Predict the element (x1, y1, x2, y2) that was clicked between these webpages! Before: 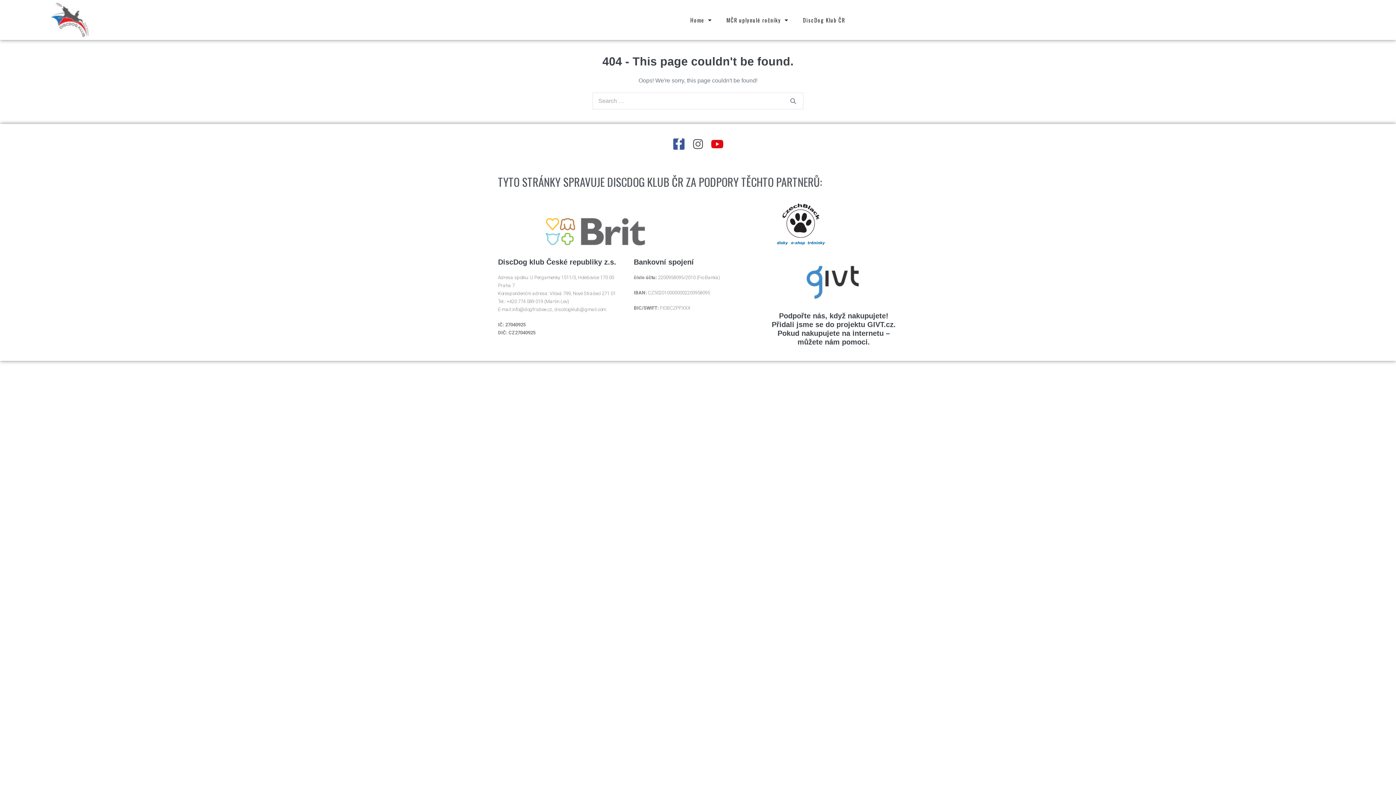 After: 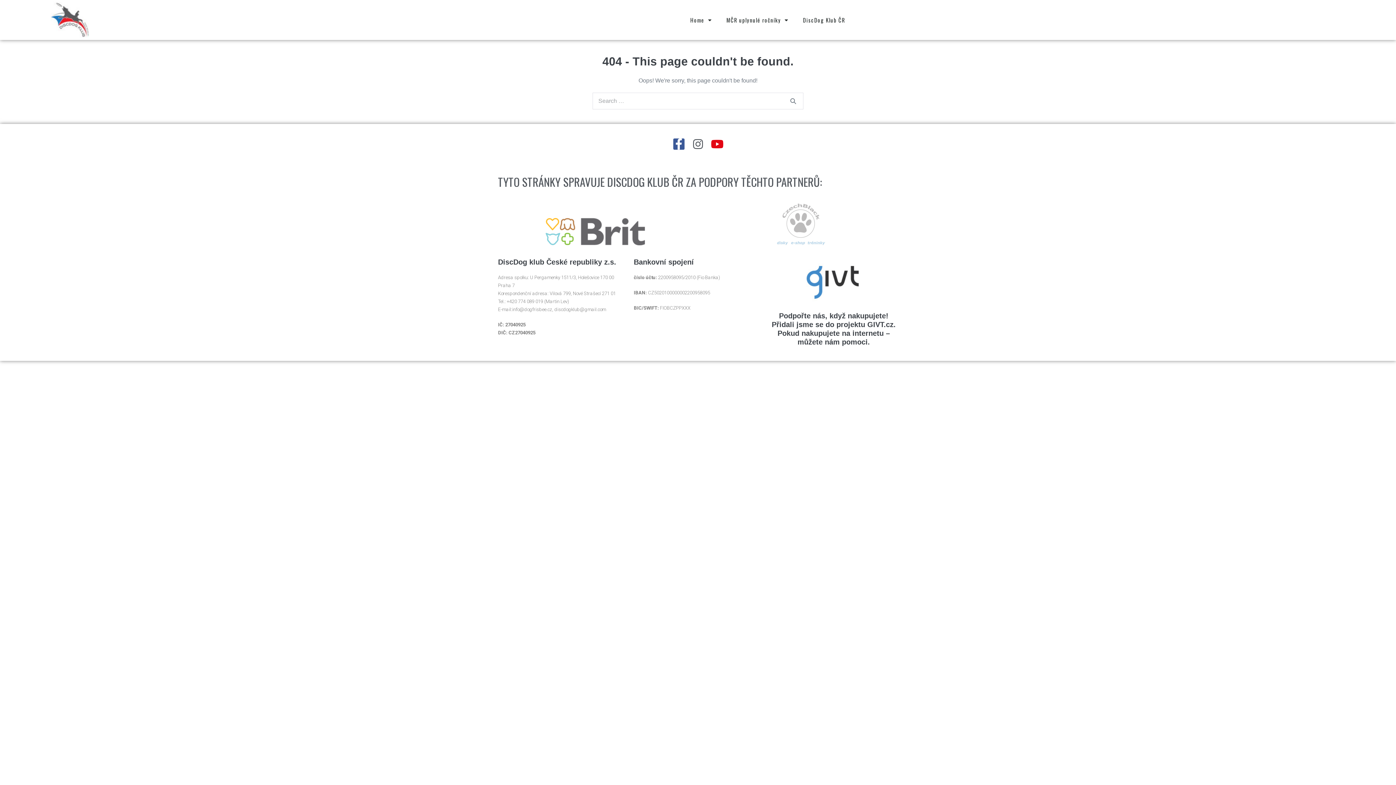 Action: bbox: (773, 196, 828, 250)